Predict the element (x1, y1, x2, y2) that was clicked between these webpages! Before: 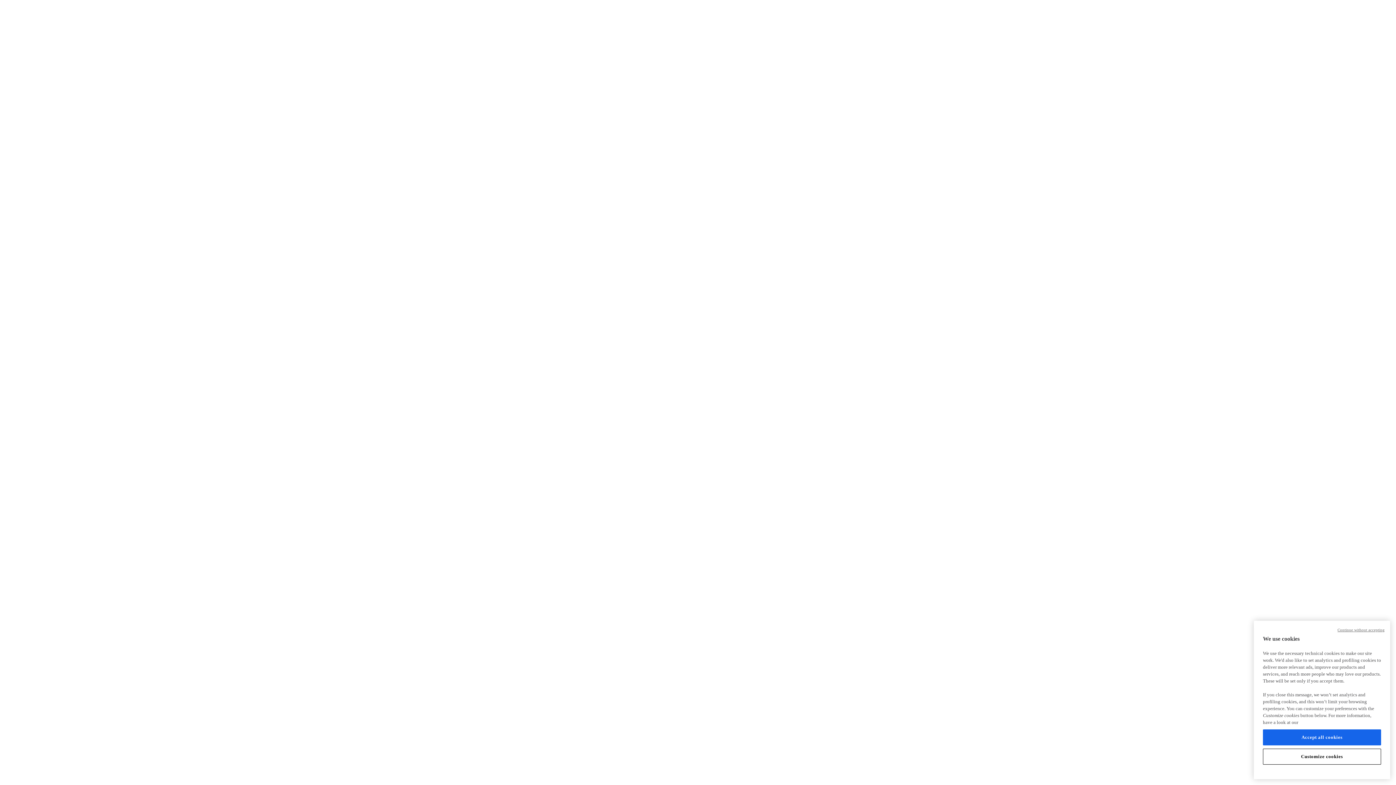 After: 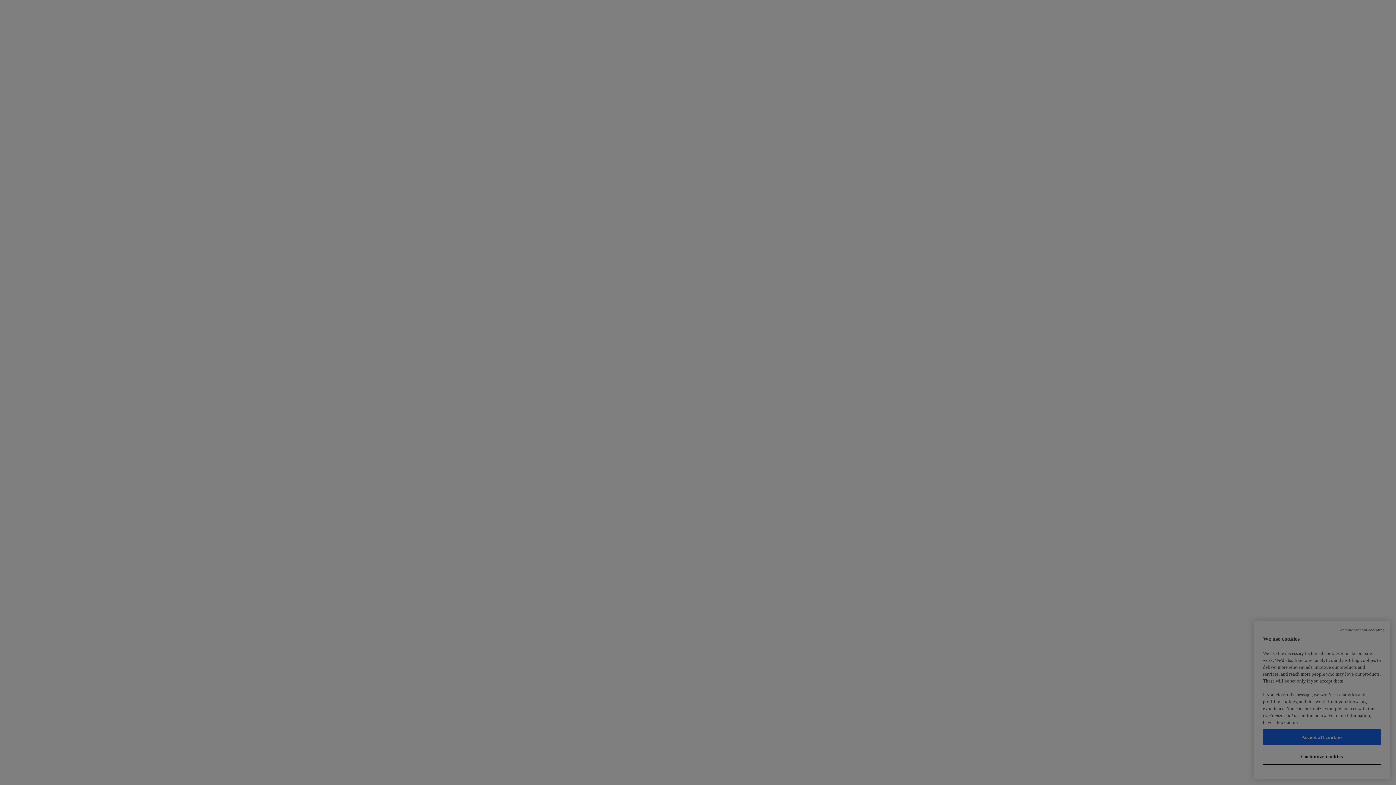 Action: bbox: (1263, 749, 1381, 765) label: Customize cookies